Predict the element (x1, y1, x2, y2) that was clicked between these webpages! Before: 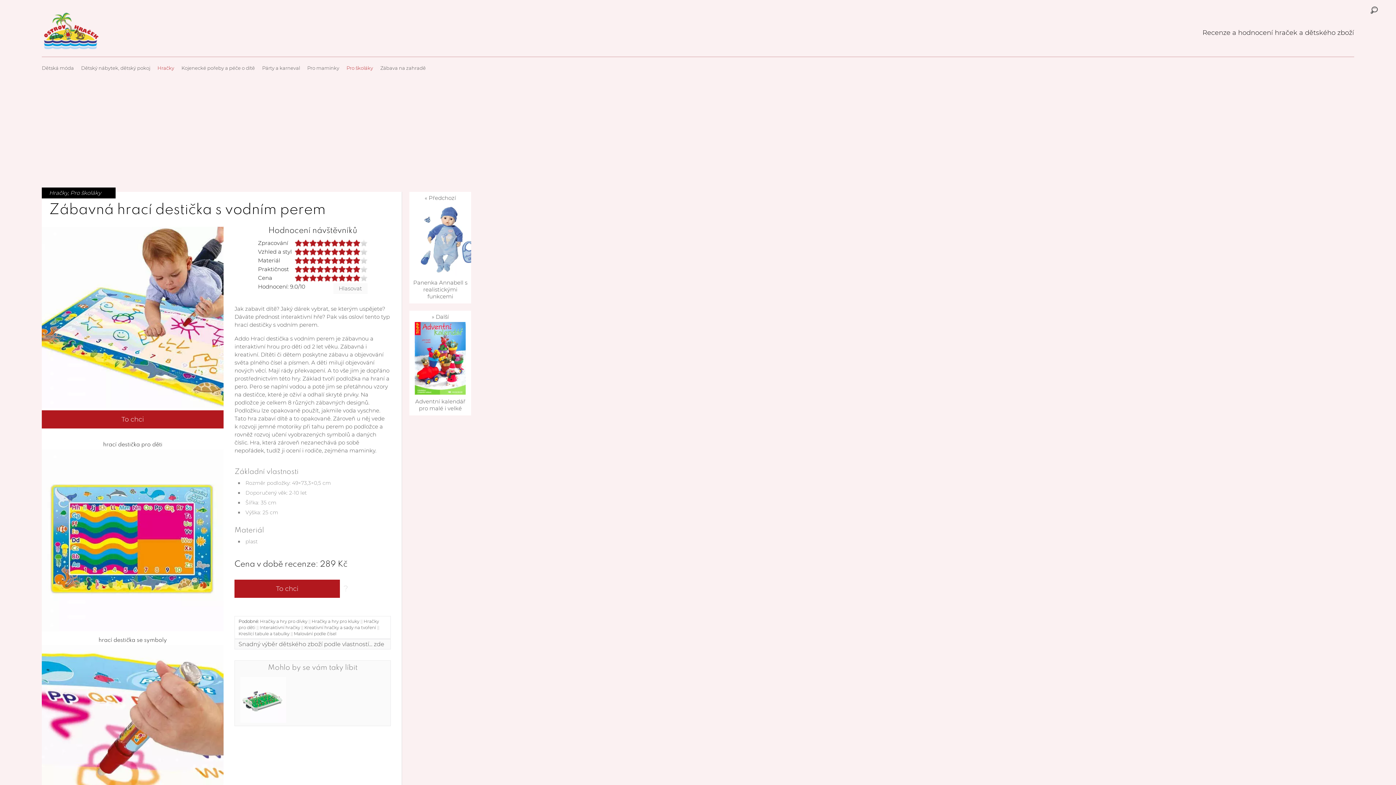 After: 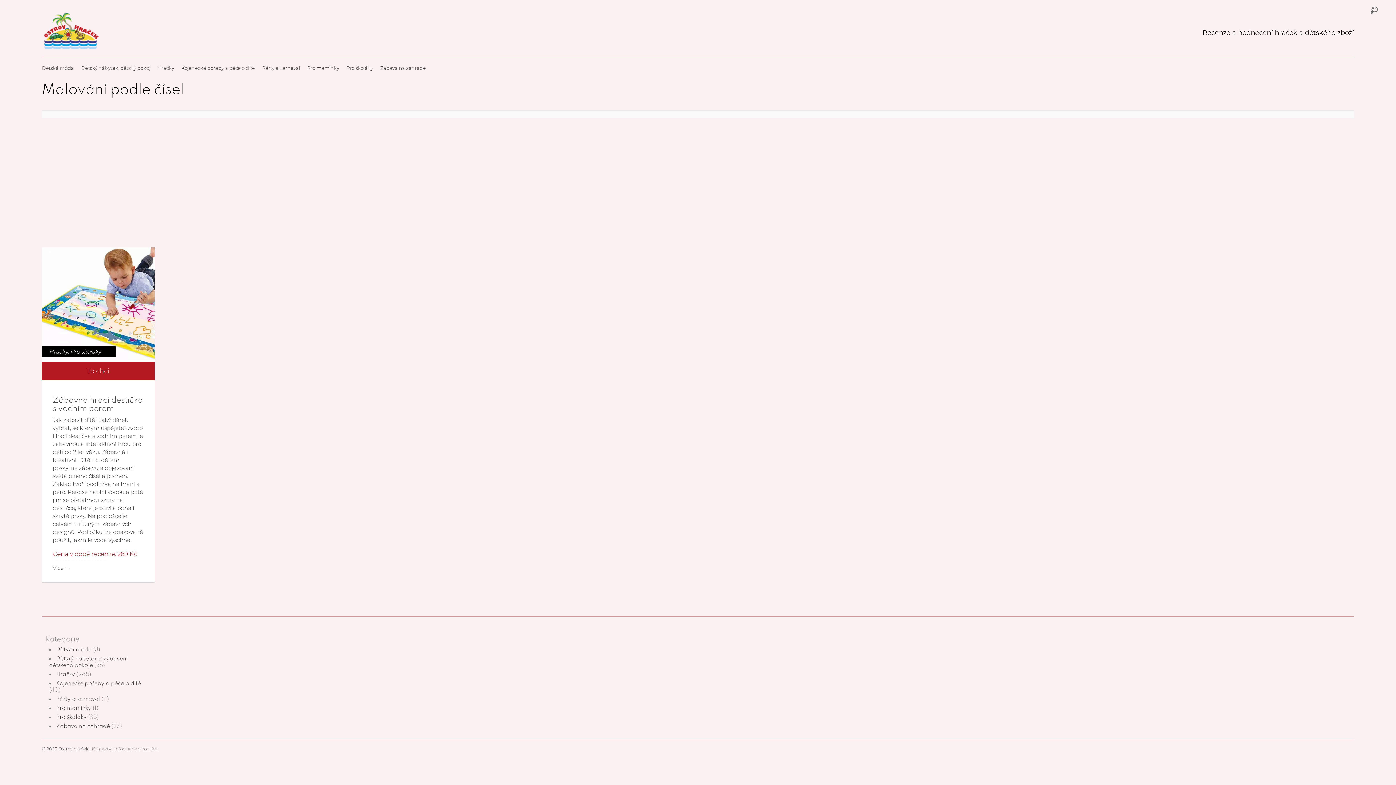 Action: bbox: (293, 525, 336, 531) label: Malování podle čísel